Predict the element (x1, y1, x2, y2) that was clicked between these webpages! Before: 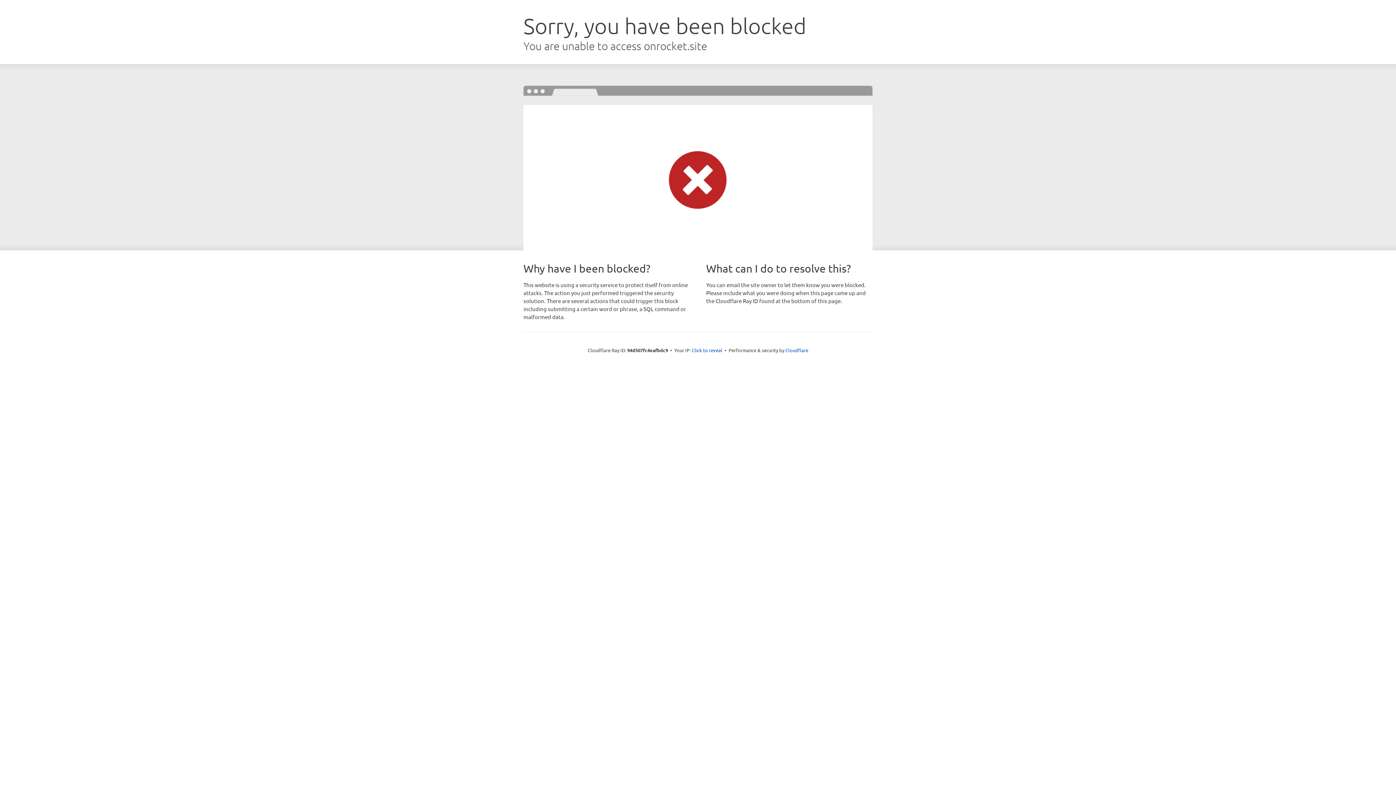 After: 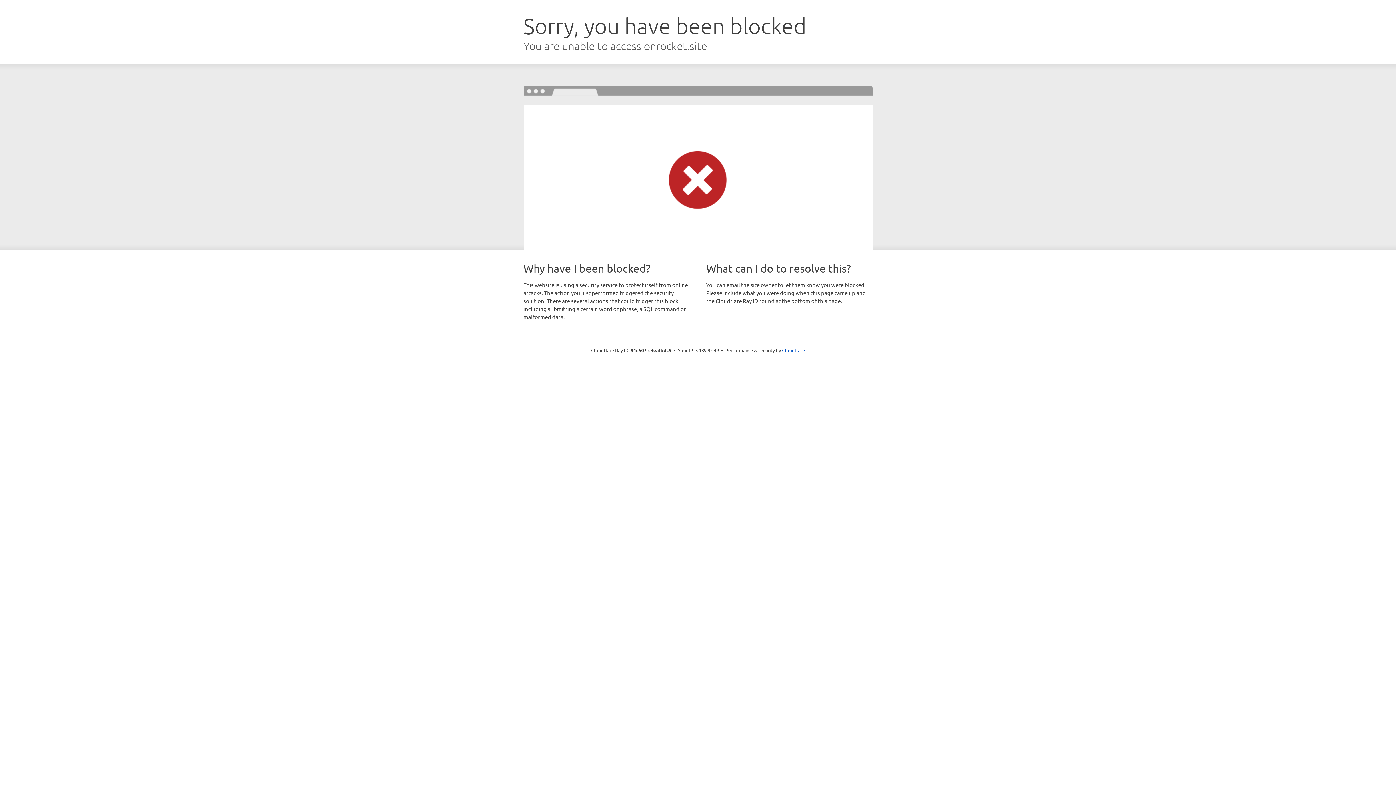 Action: bbox: (692, 346, 722, 353) label: Click to reveal